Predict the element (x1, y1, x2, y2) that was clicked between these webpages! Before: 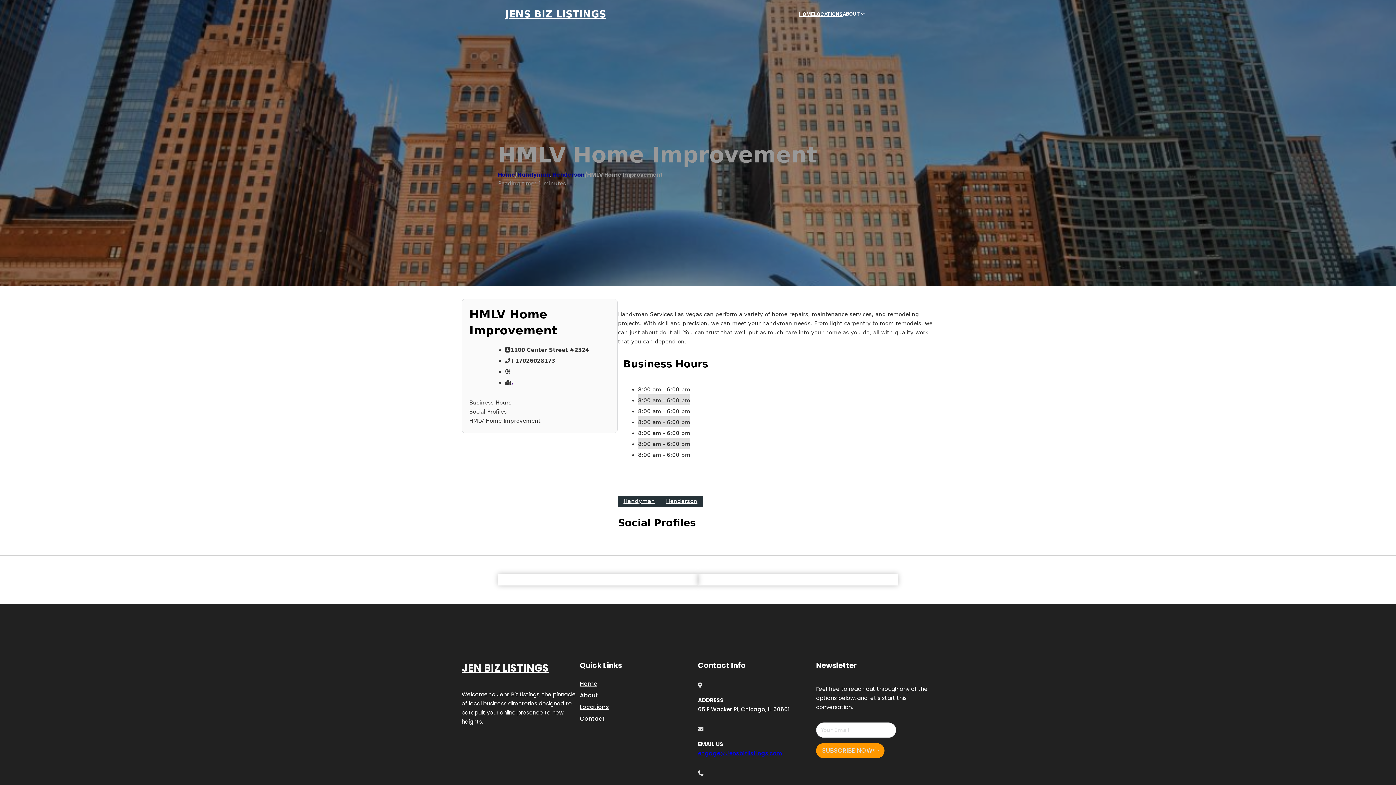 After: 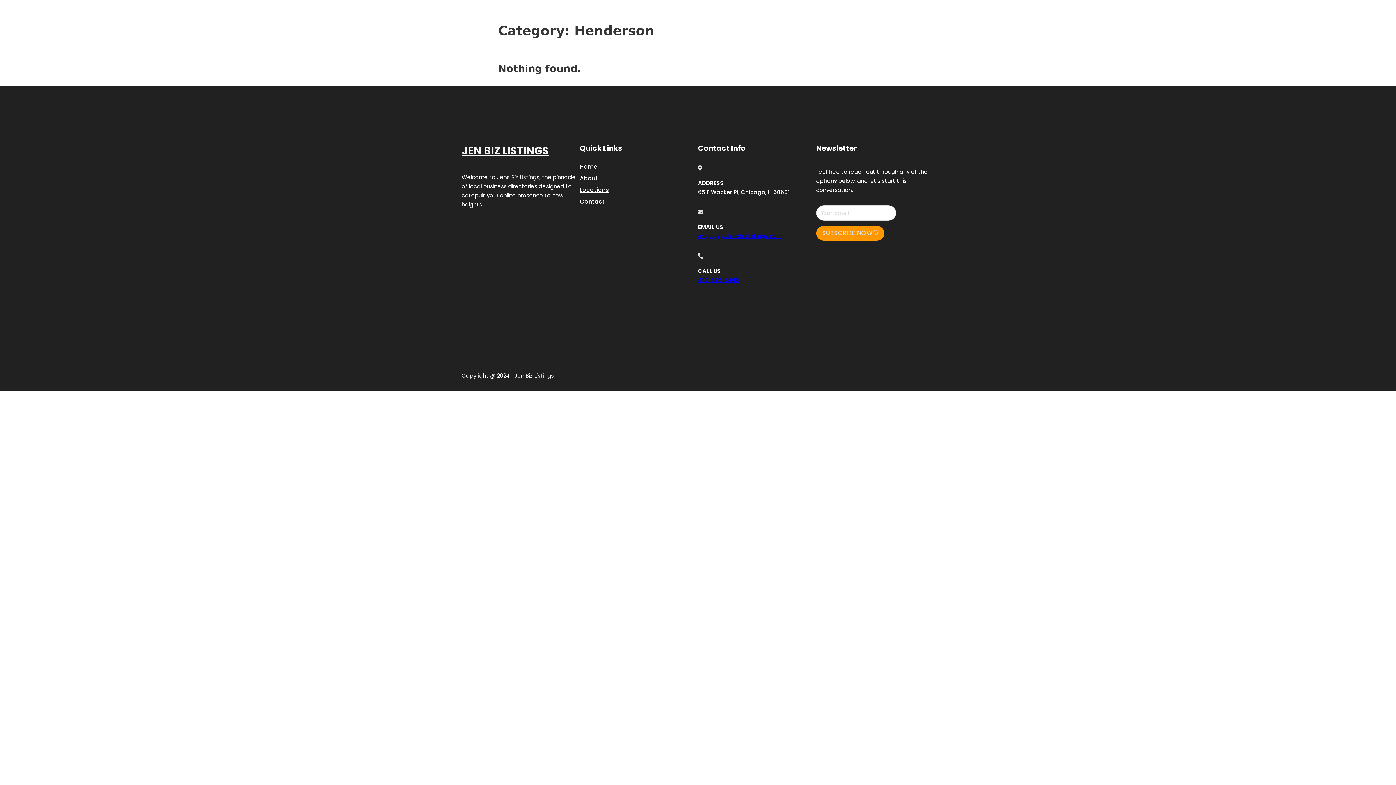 Action: label: Henderson bbox: (552, 170, 584, 178)